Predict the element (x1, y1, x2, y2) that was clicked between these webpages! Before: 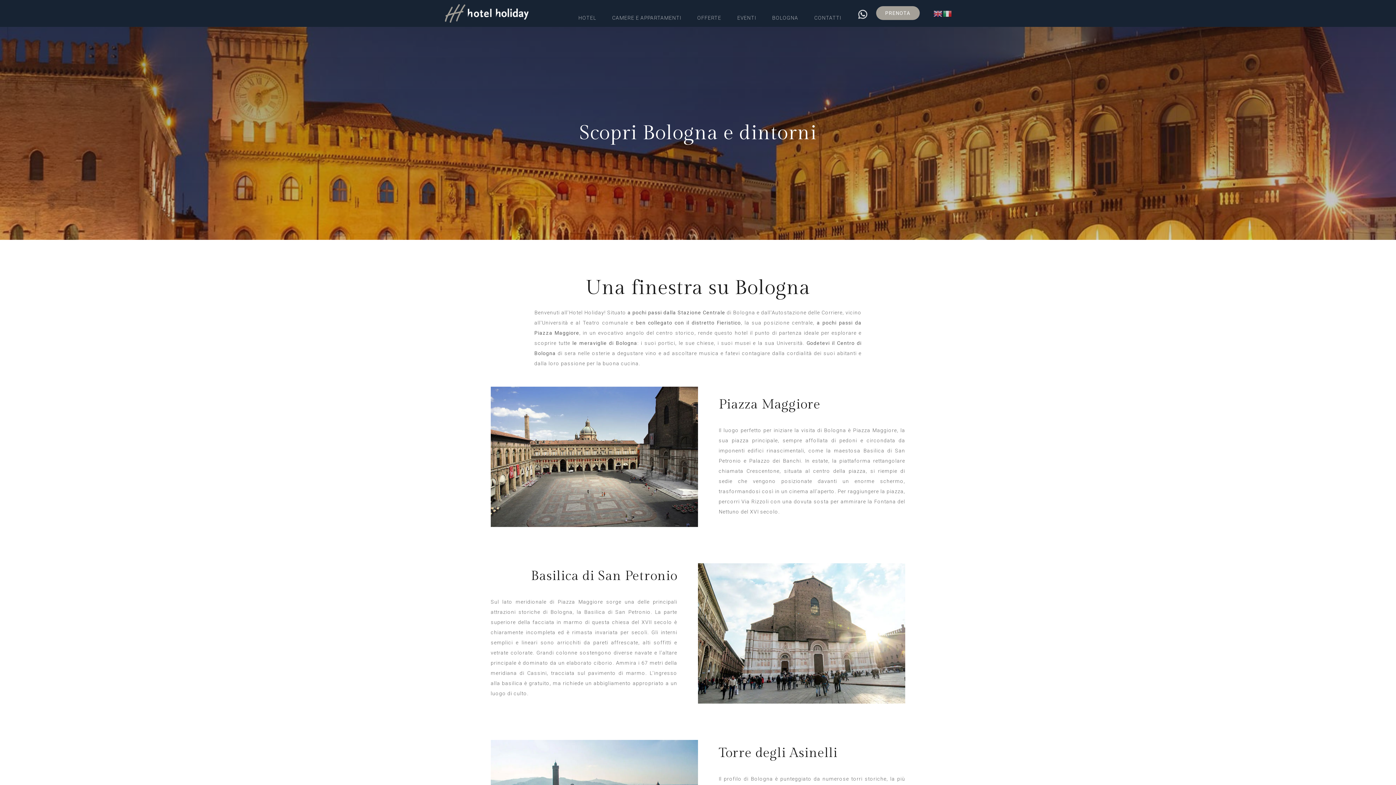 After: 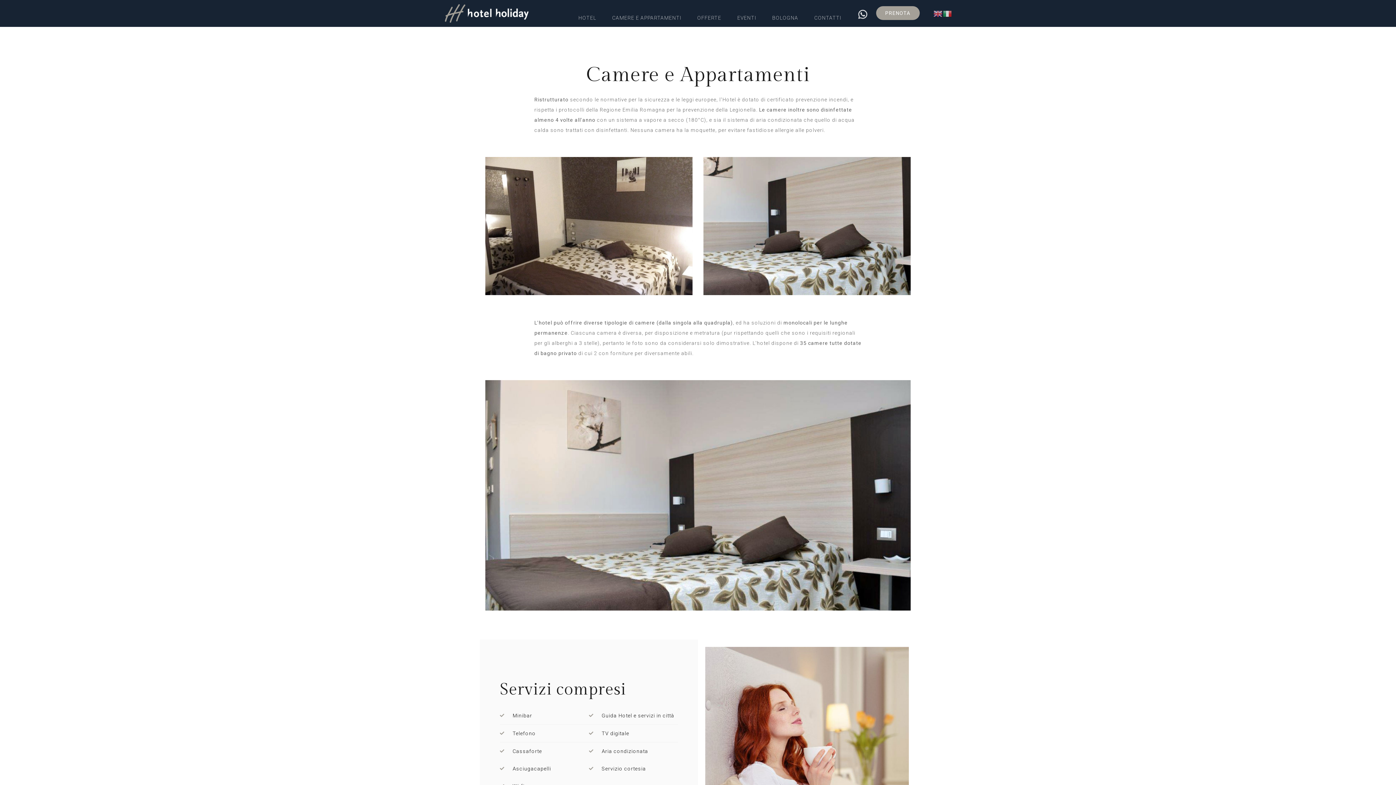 Action: label: CAMERE E APPARTAMENTI bbox: (605, 15, 688, 20)